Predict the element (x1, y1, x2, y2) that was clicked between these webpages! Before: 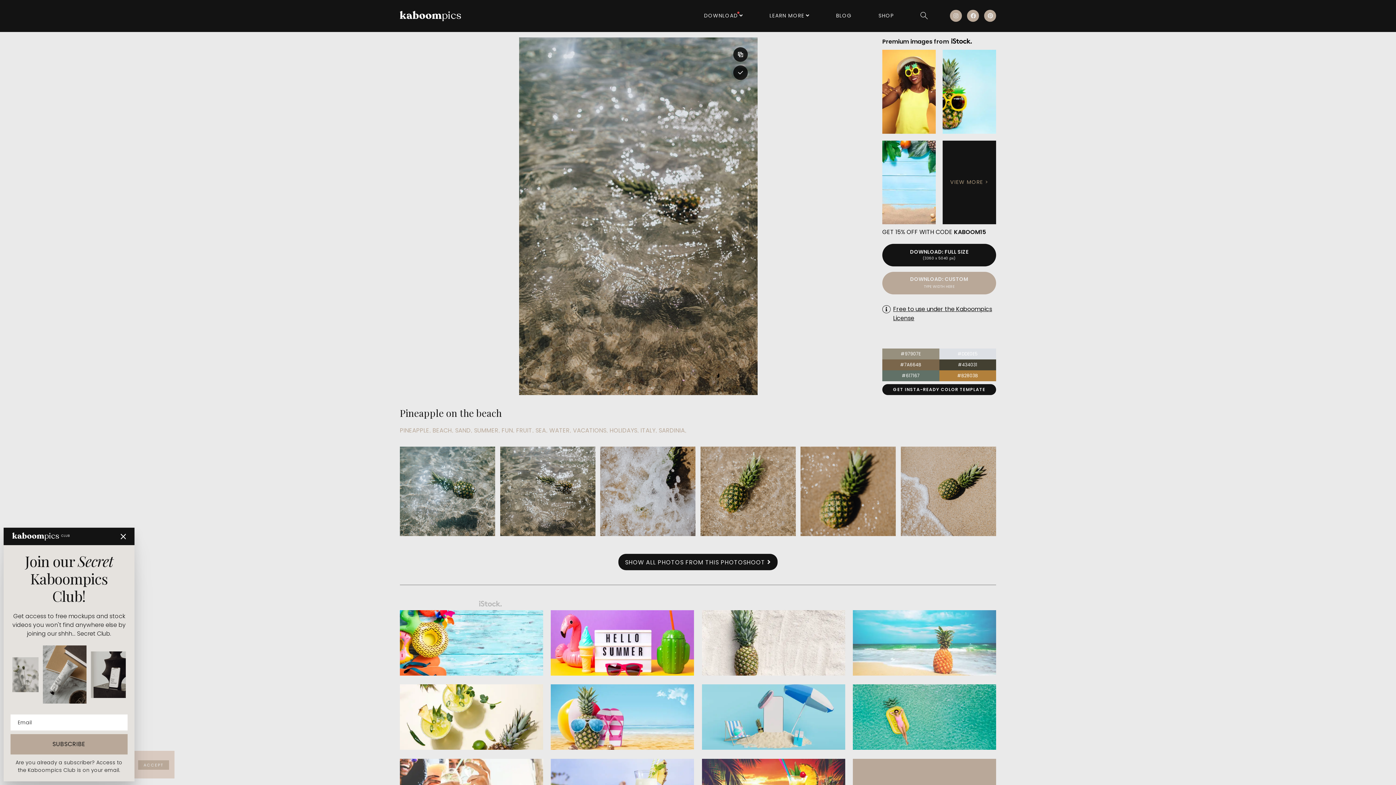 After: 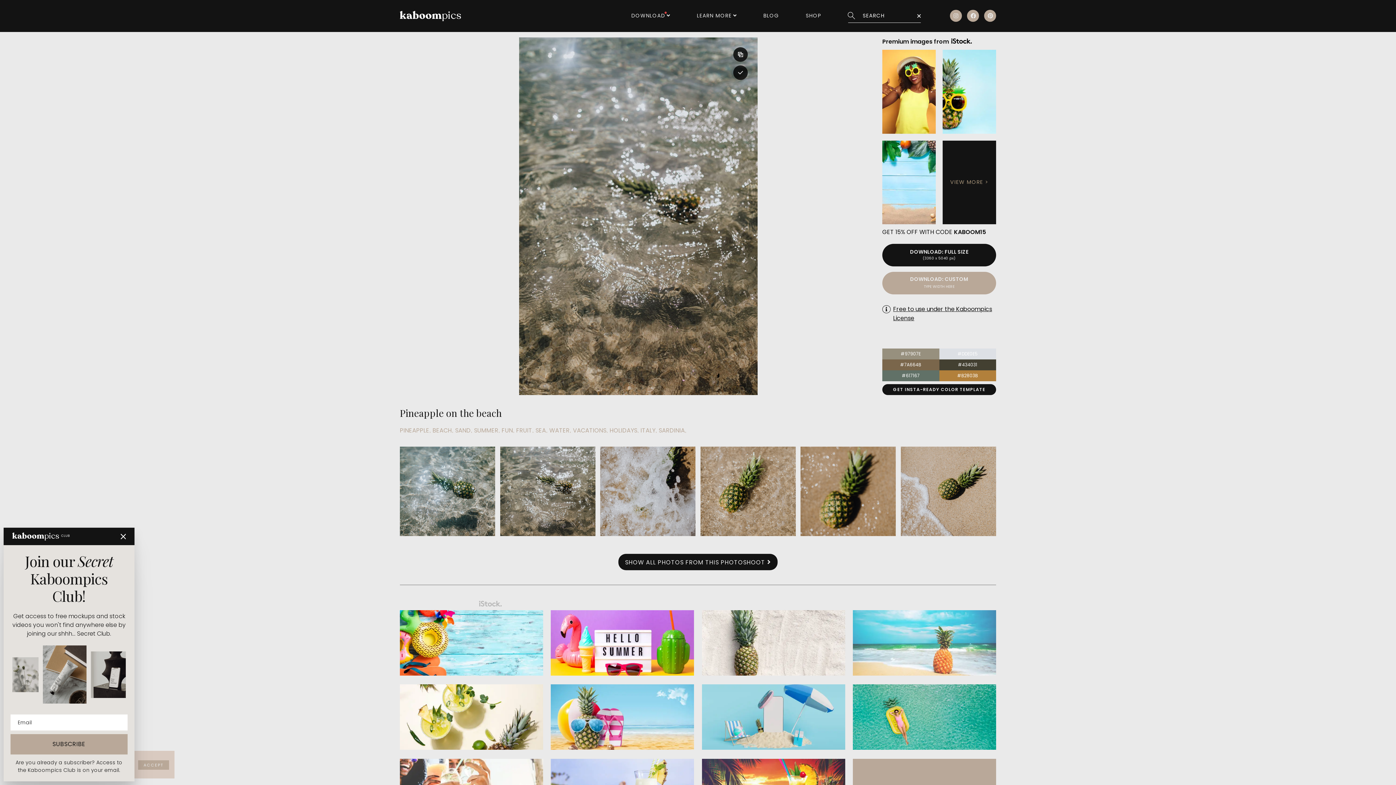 Action: bbox: (917, 8, 931, 21) label: SEARCH